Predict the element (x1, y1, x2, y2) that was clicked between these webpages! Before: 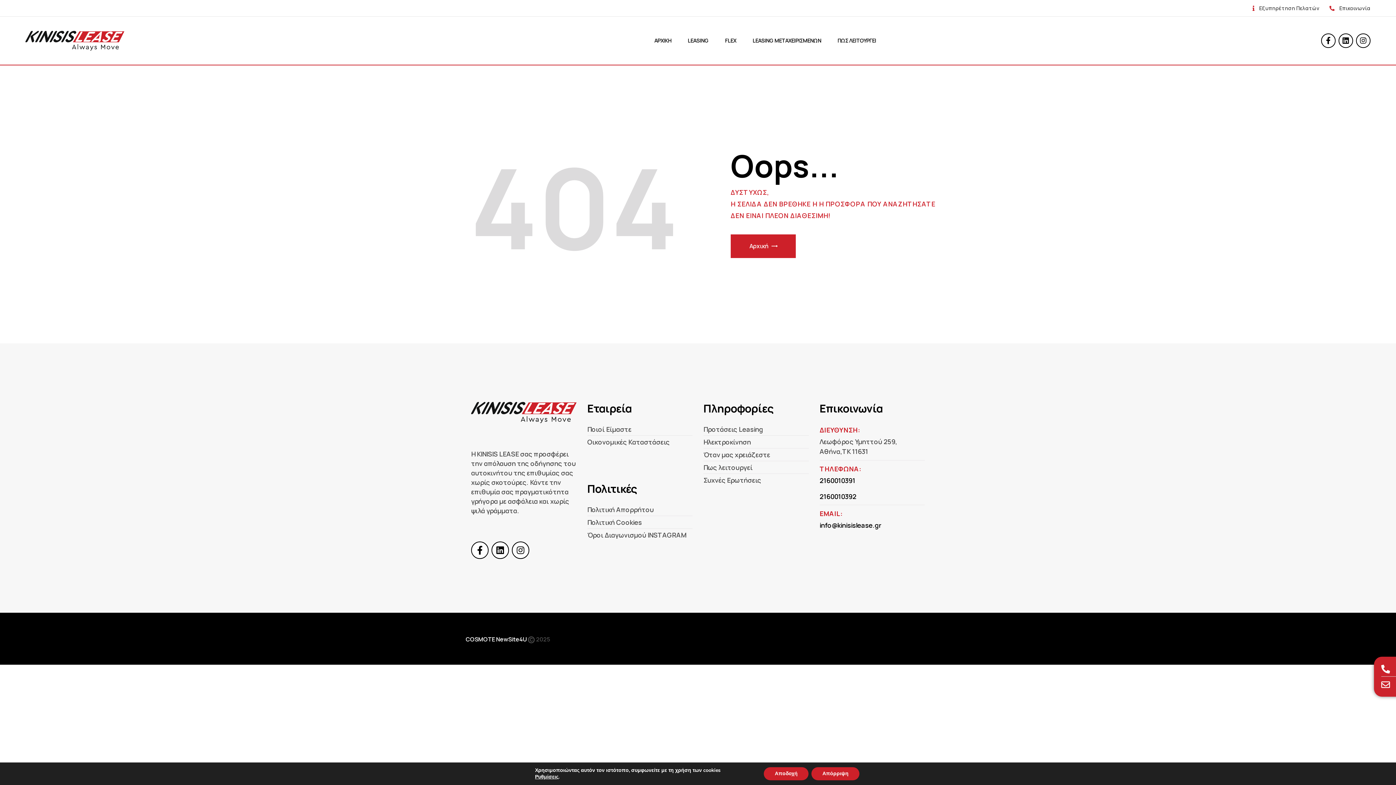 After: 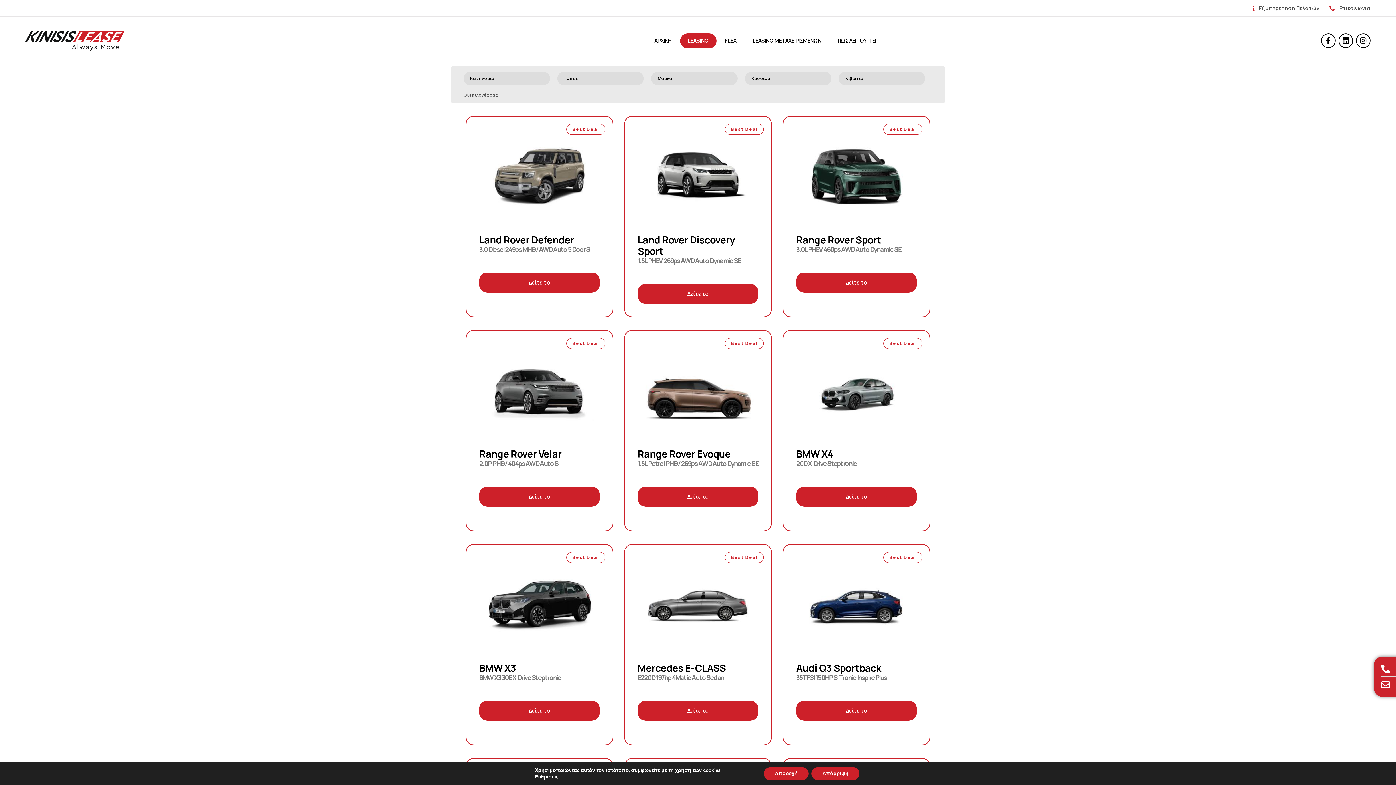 Action: bbox: (680, 33, 716, 48) label: LEASING